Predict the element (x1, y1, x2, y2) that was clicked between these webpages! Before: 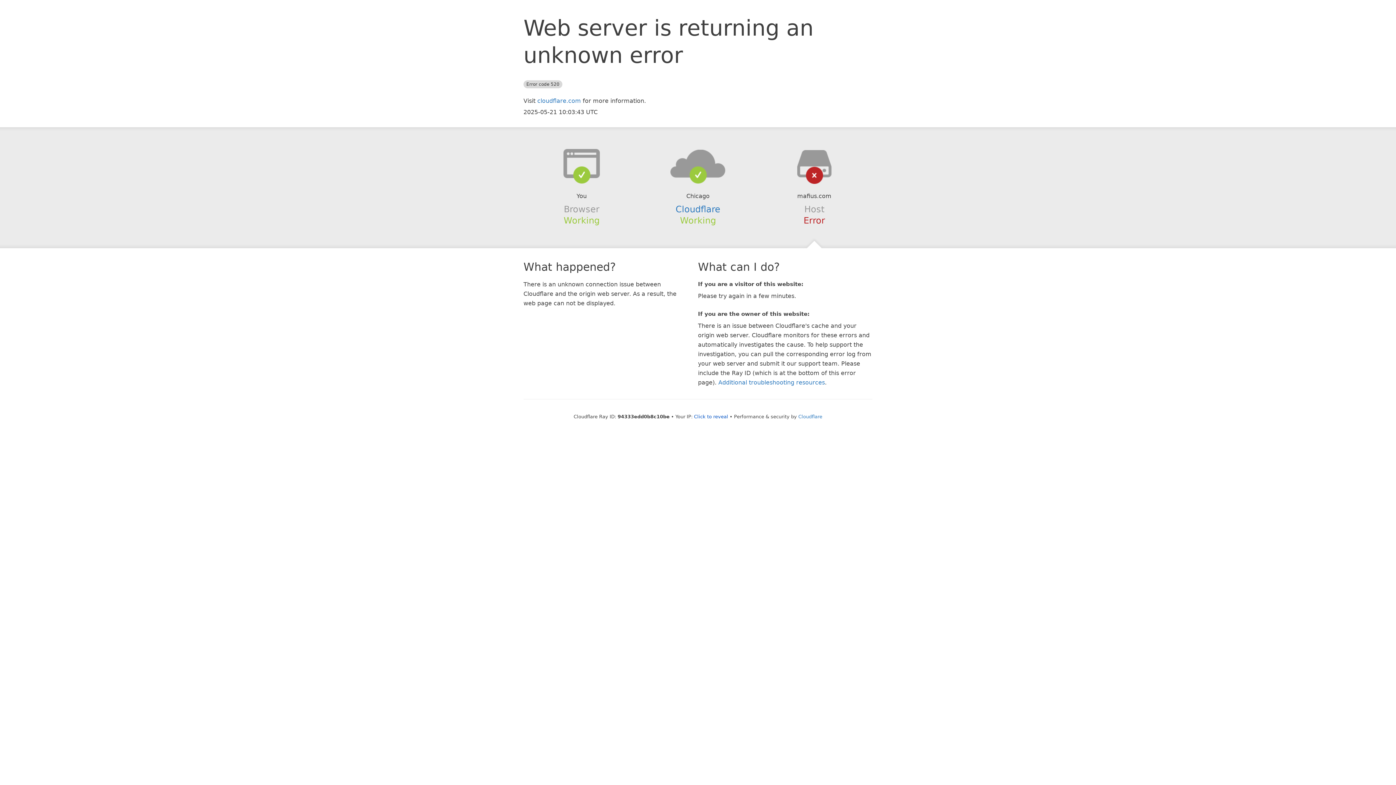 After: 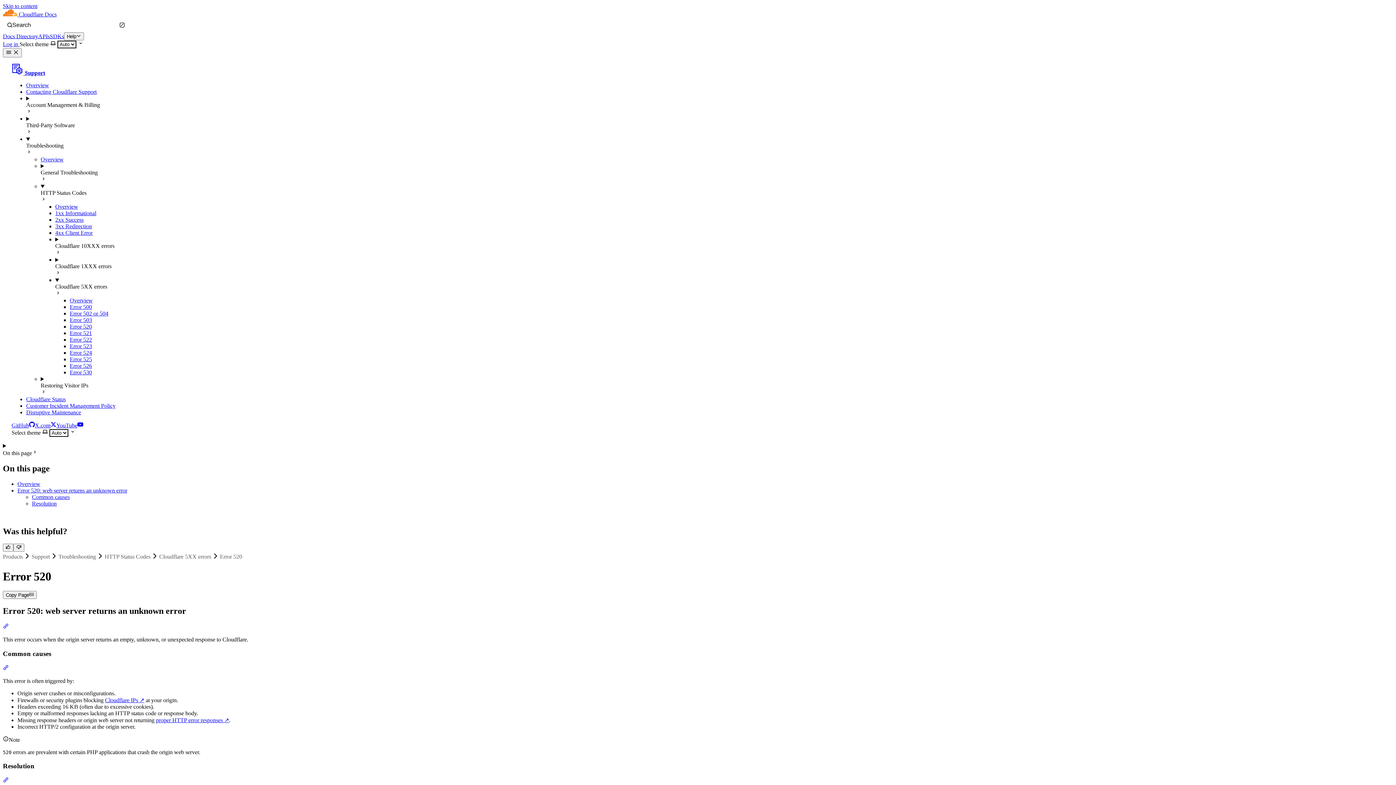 Action: label: Additional troubleshooting resources bbox: (718, 379, 825, 386)